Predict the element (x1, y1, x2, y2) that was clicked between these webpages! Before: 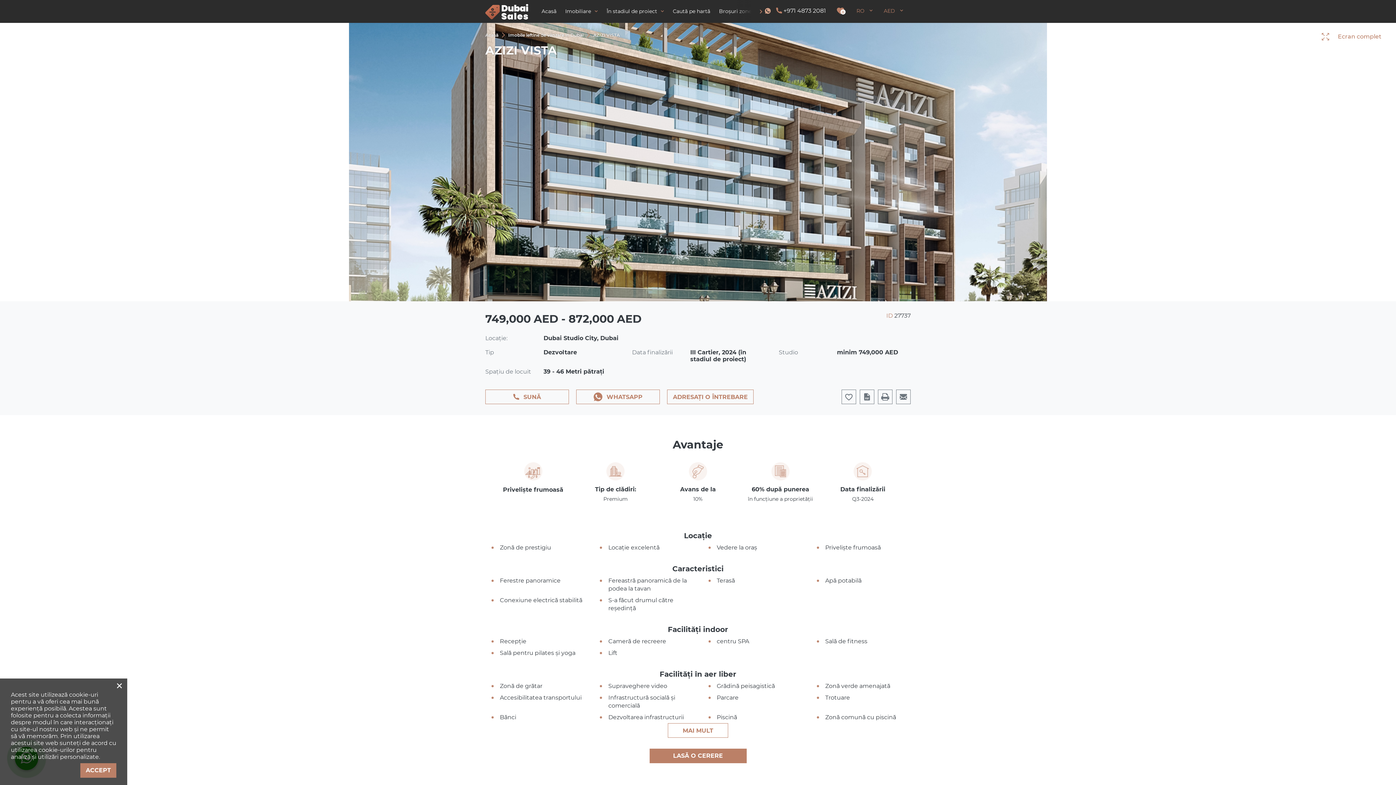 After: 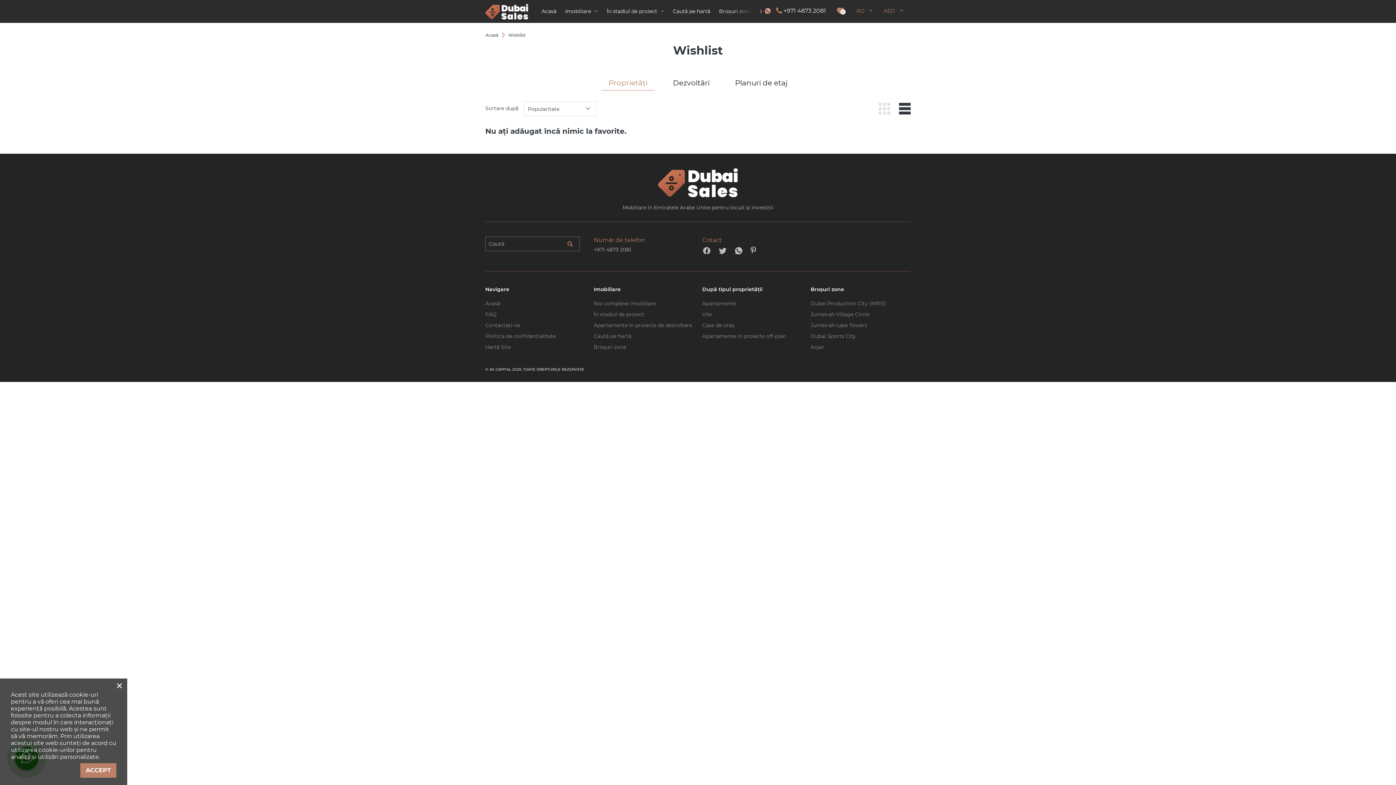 Action: bbox: (837, 7, 845, 14) label: 0